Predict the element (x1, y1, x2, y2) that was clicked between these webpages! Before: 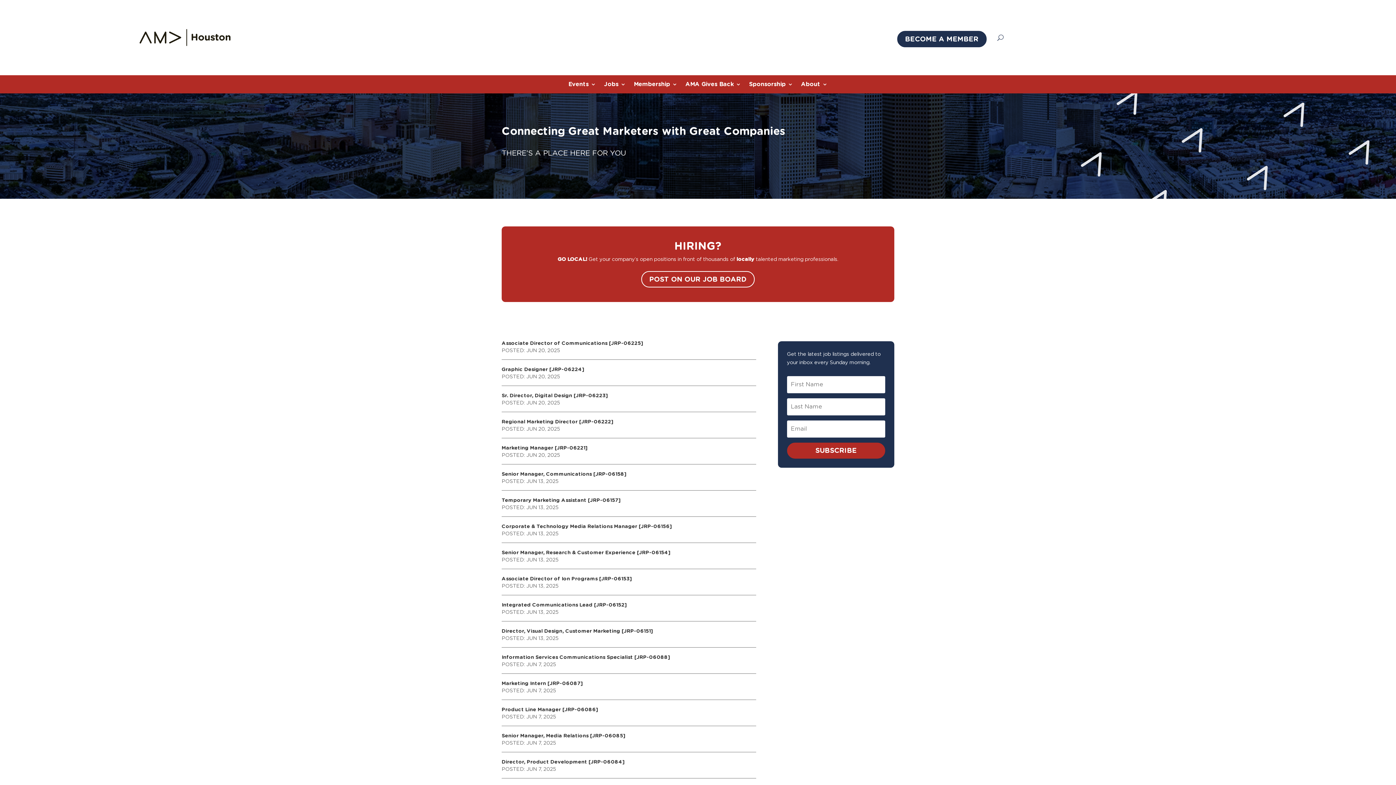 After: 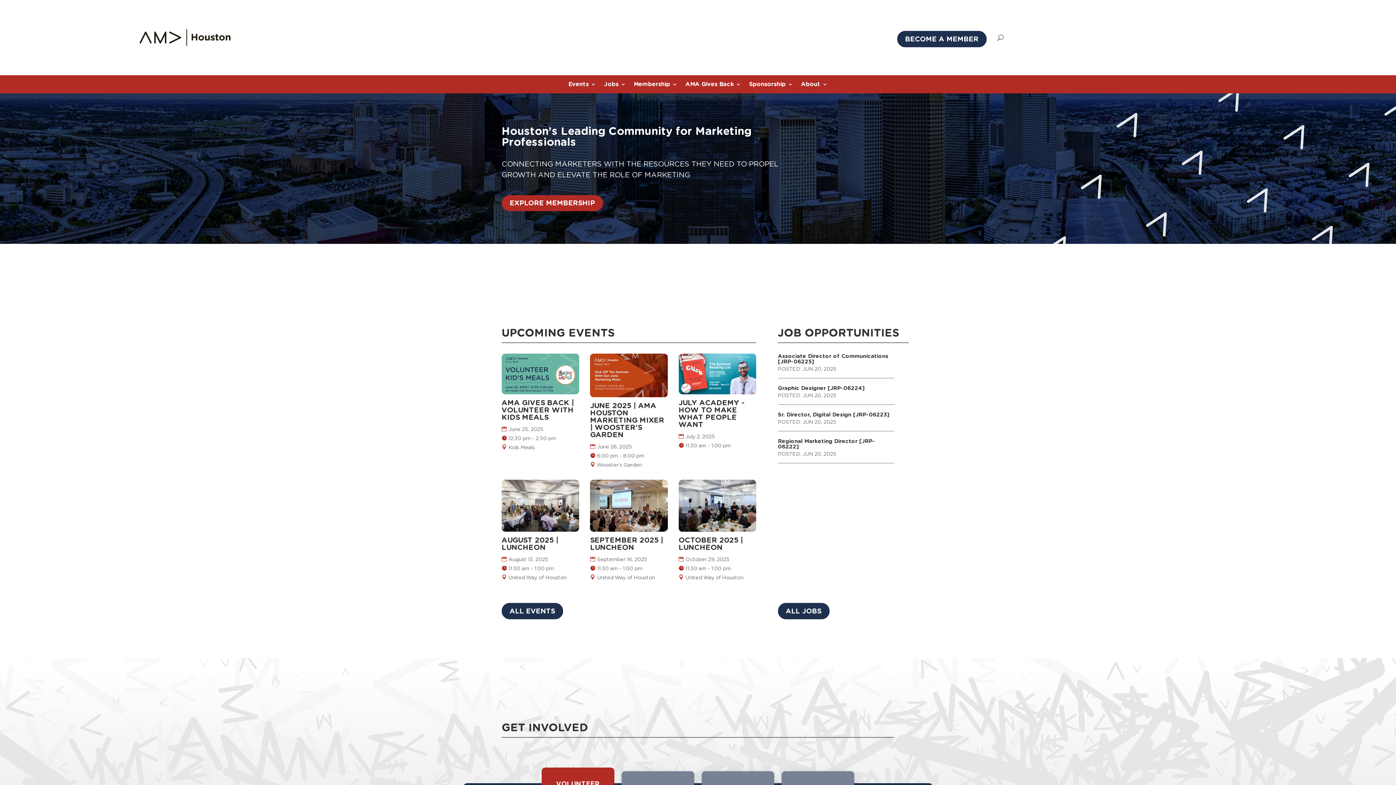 Action: bbox: (139, 28, 230, 46)